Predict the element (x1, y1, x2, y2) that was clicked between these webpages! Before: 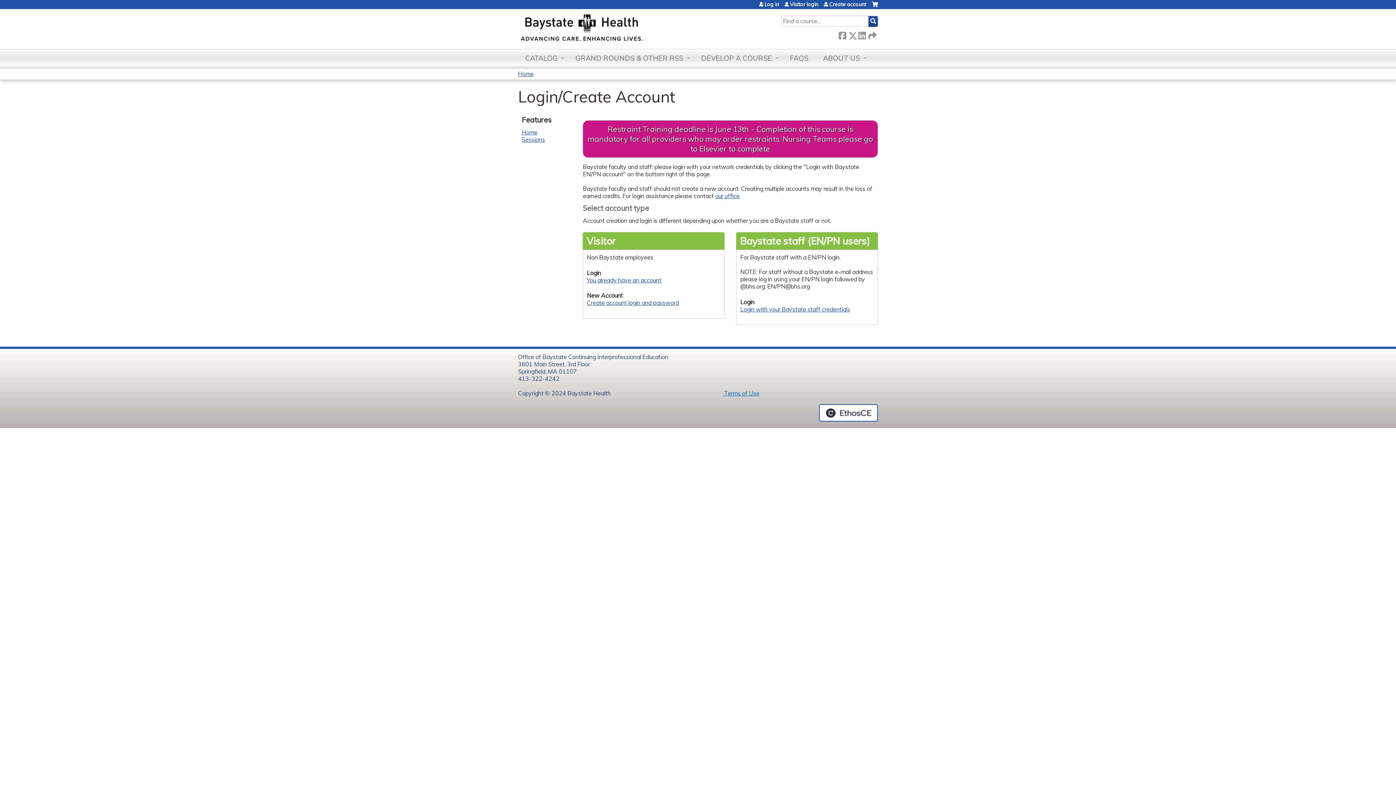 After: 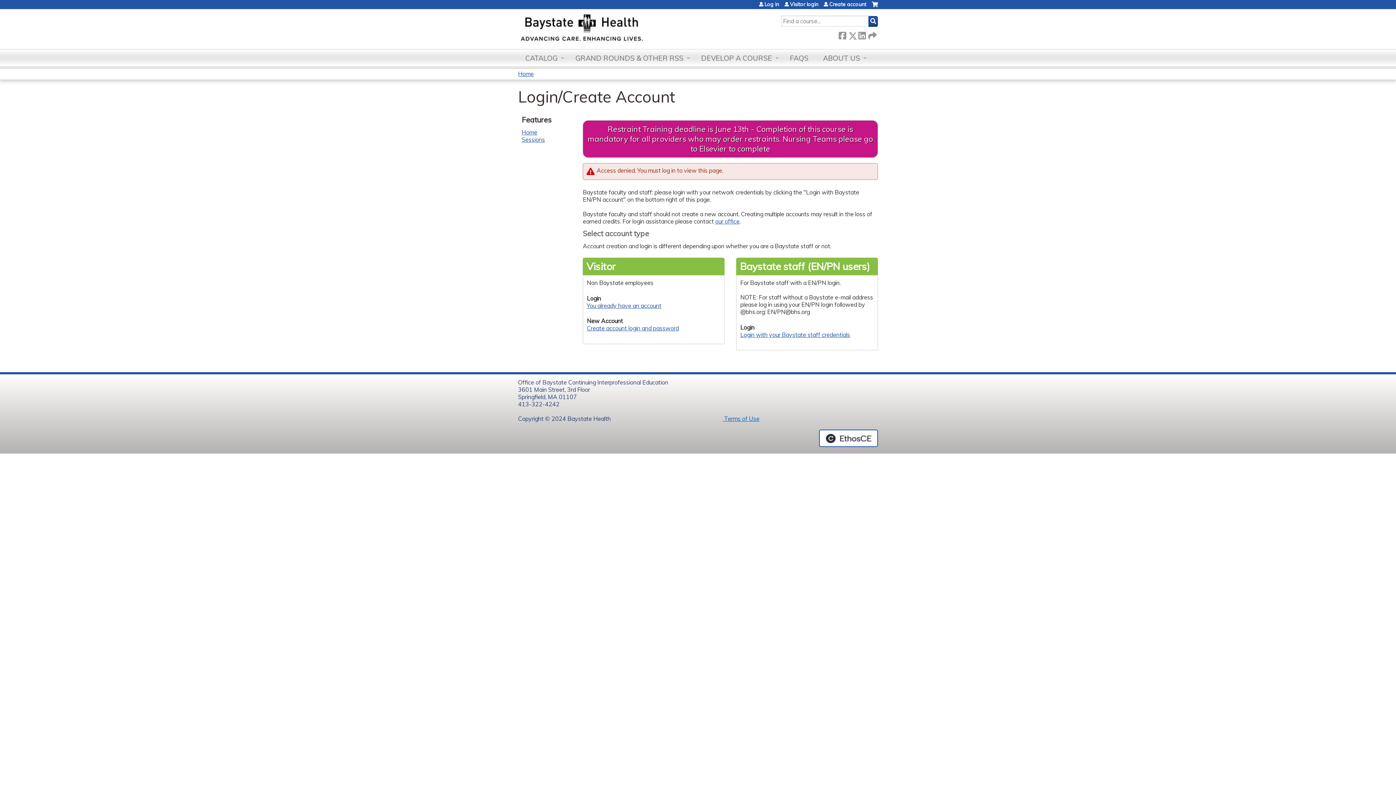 Action: bbox: (694, 49, 782, 66) label: DEVELOP A COURSE